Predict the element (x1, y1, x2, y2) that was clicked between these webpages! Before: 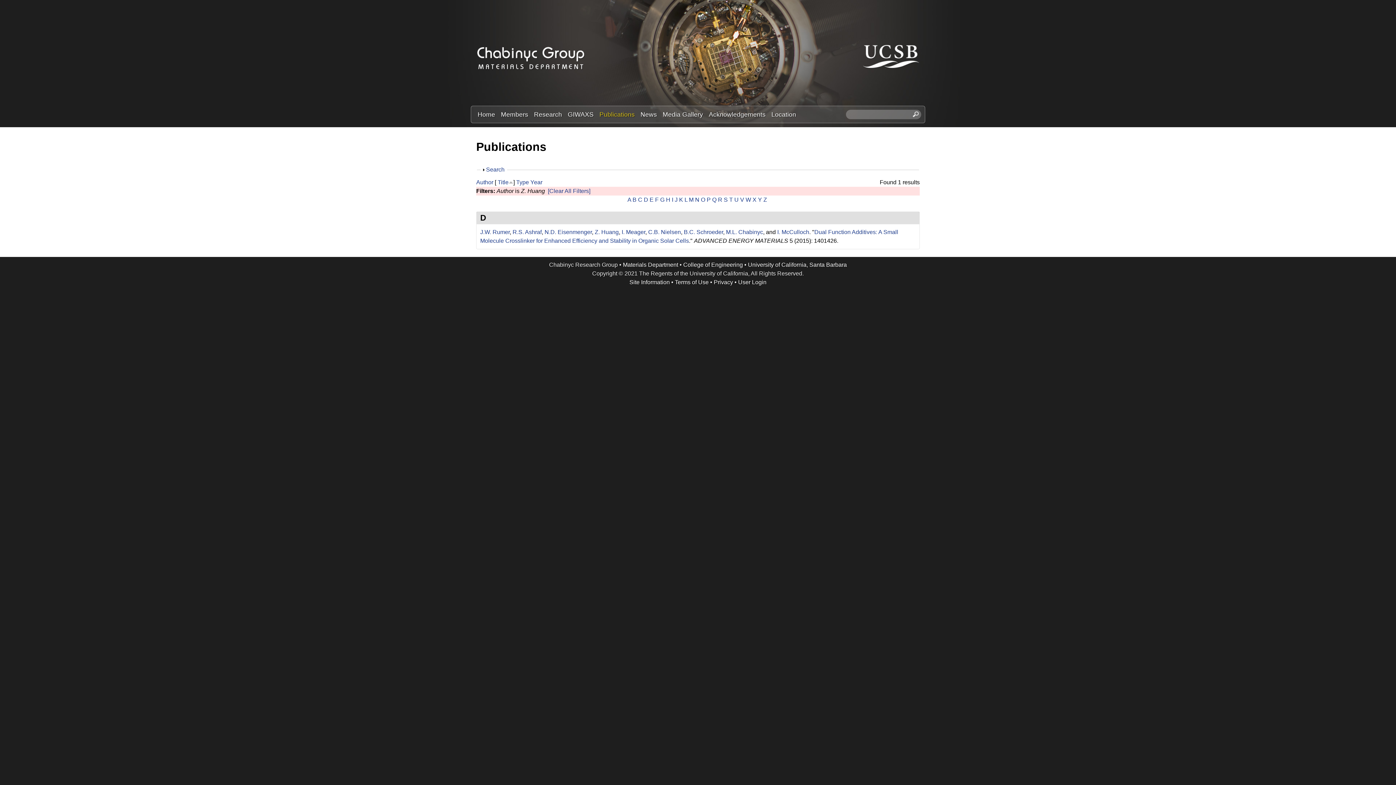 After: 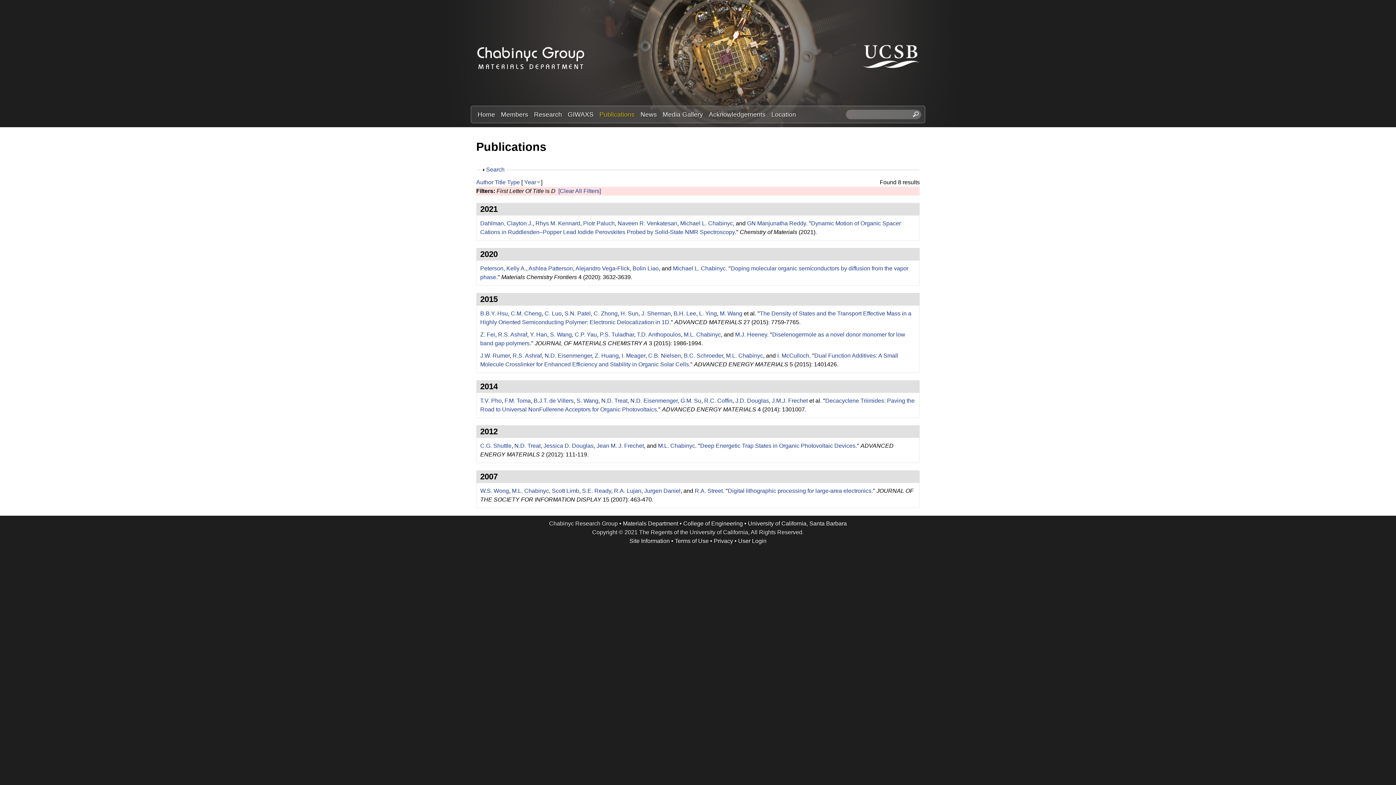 Action: bbox: (644, 196, 648, 202) label: D